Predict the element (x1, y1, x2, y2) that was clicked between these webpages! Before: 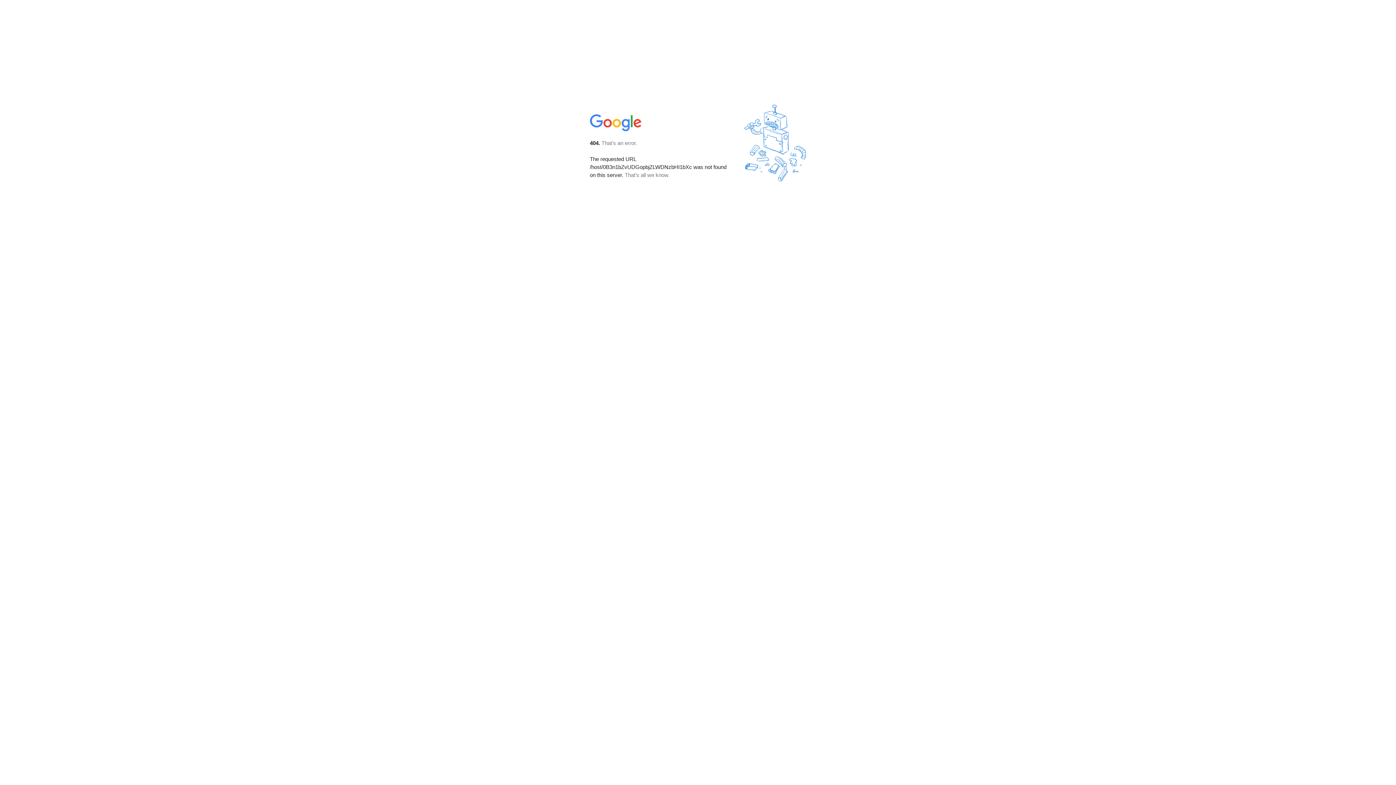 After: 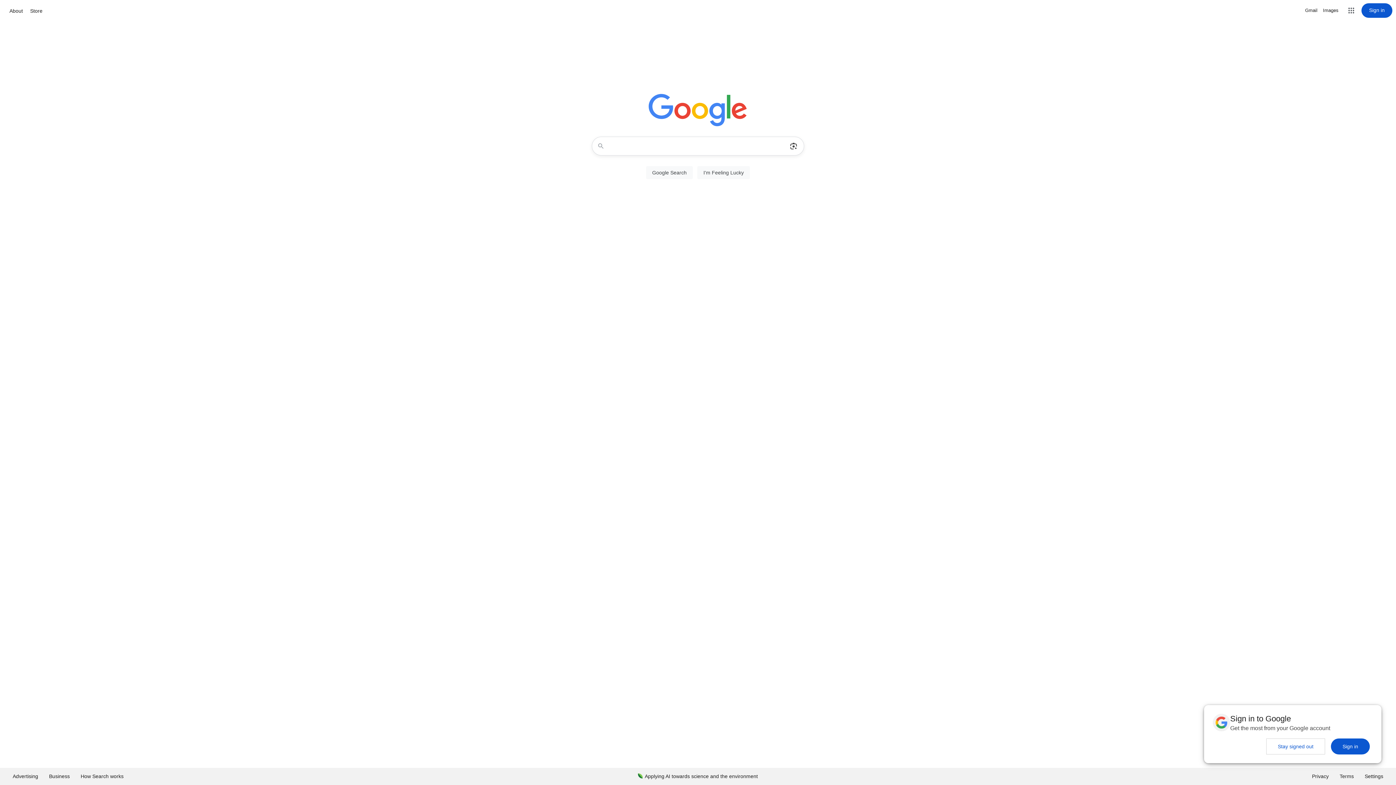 Action: bbox: (590, 127, 642, 134)